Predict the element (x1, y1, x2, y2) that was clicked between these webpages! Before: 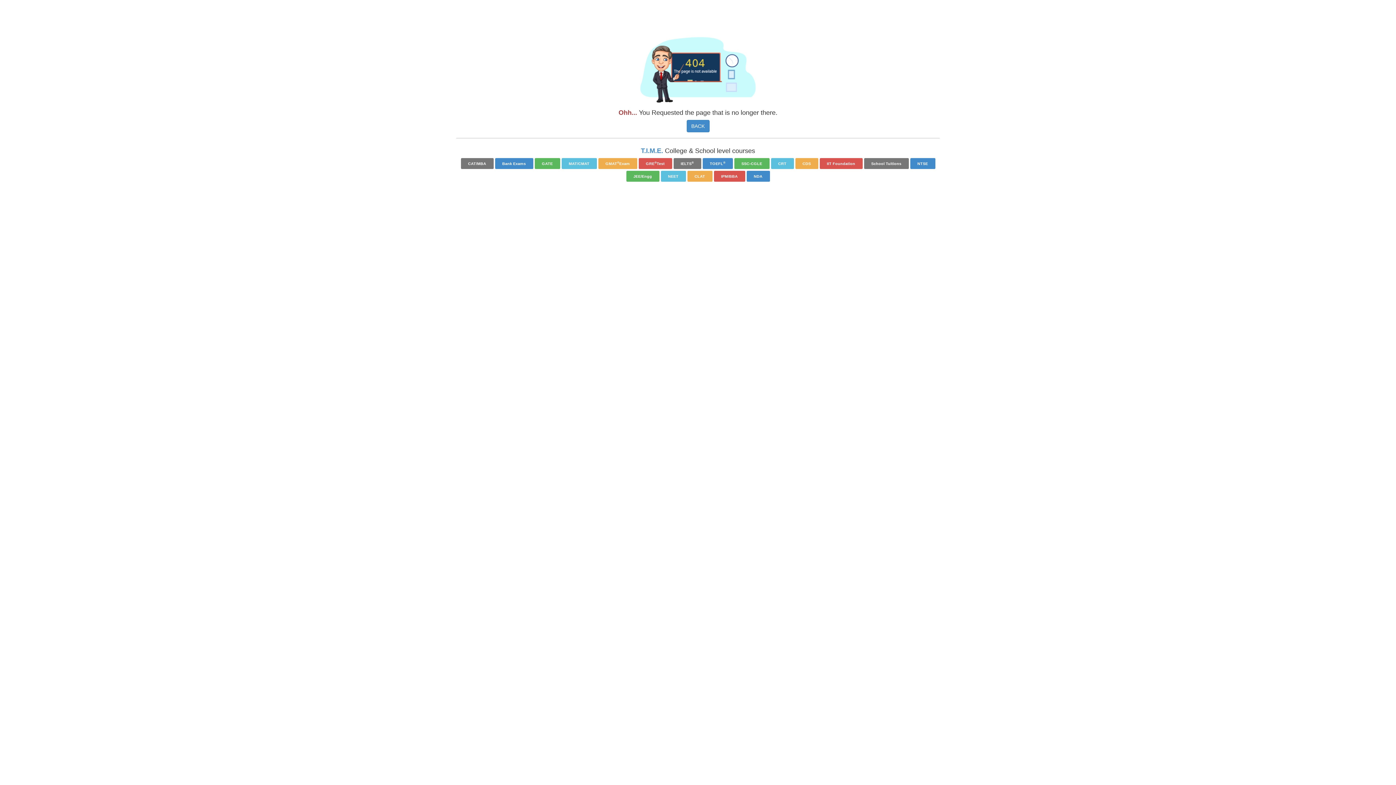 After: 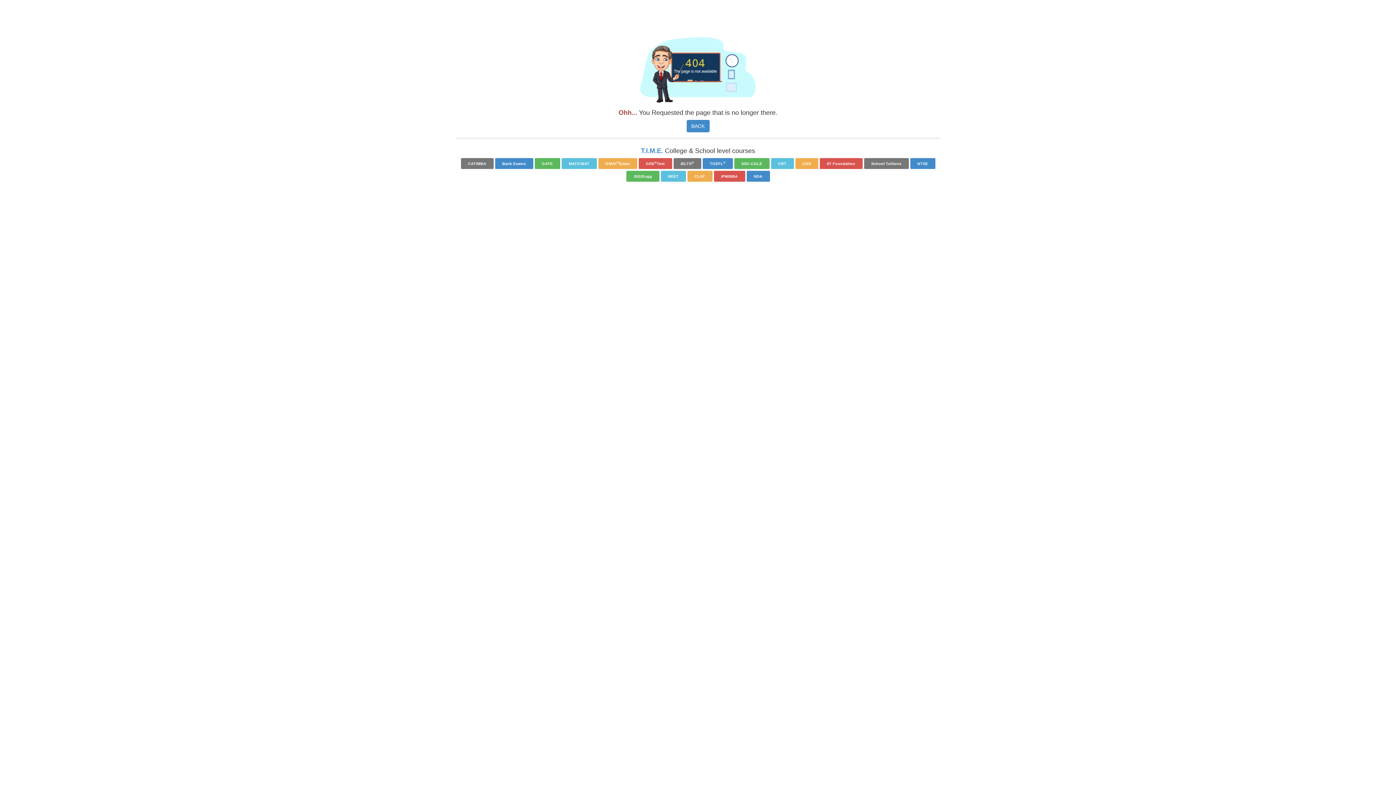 Action: bbox: (864, 160, 908, 166) label: School Tuitions